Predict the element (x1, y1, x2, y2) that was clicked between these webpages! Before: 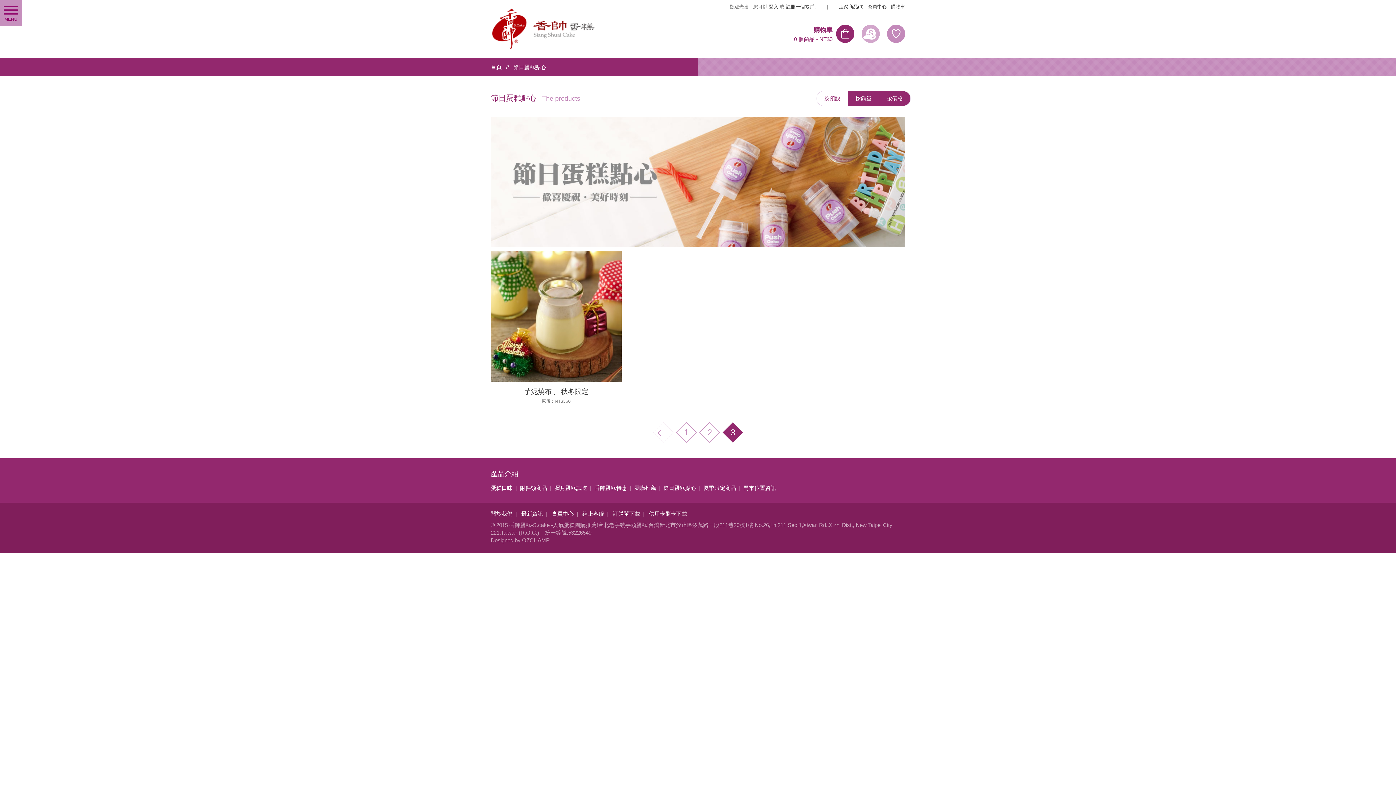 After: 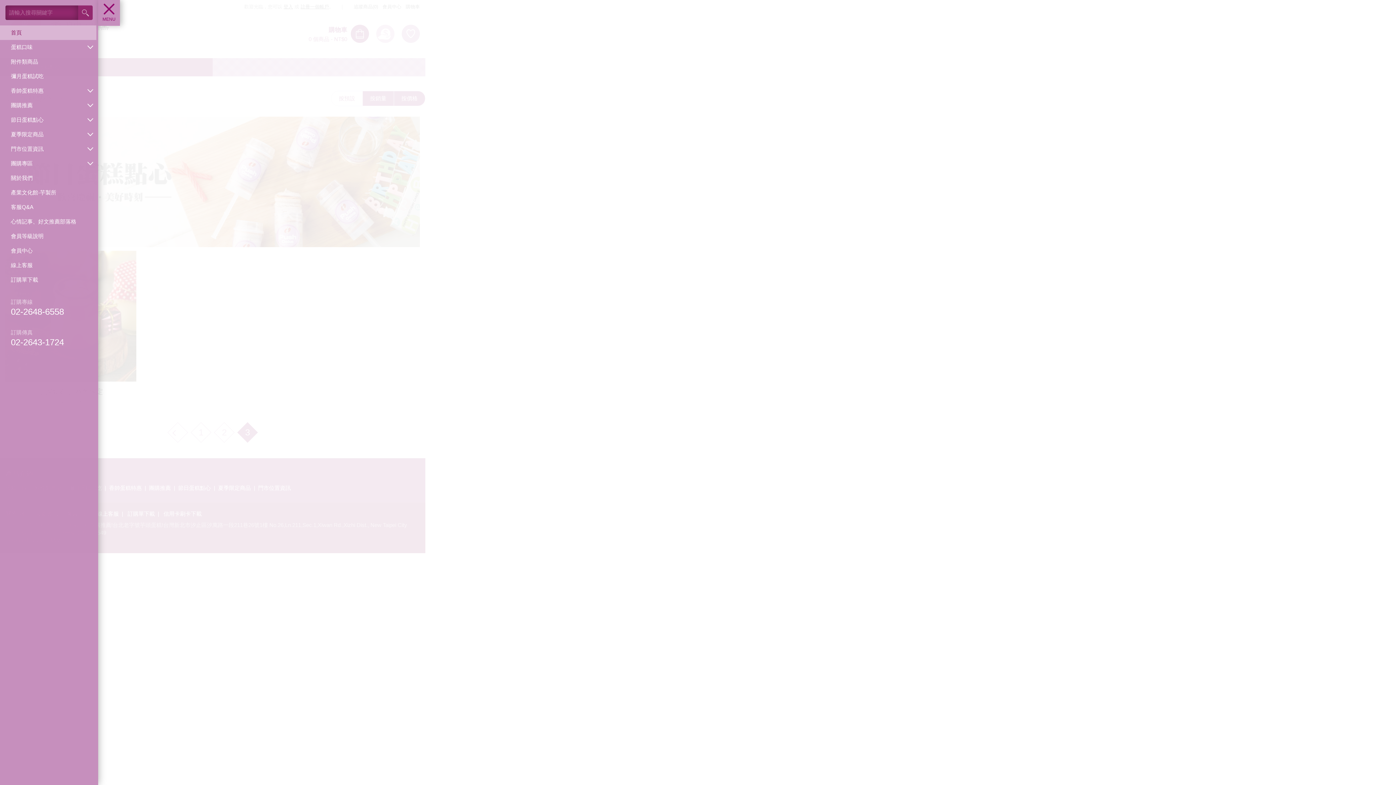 Action: bbox: (3, 3, 18, 14)